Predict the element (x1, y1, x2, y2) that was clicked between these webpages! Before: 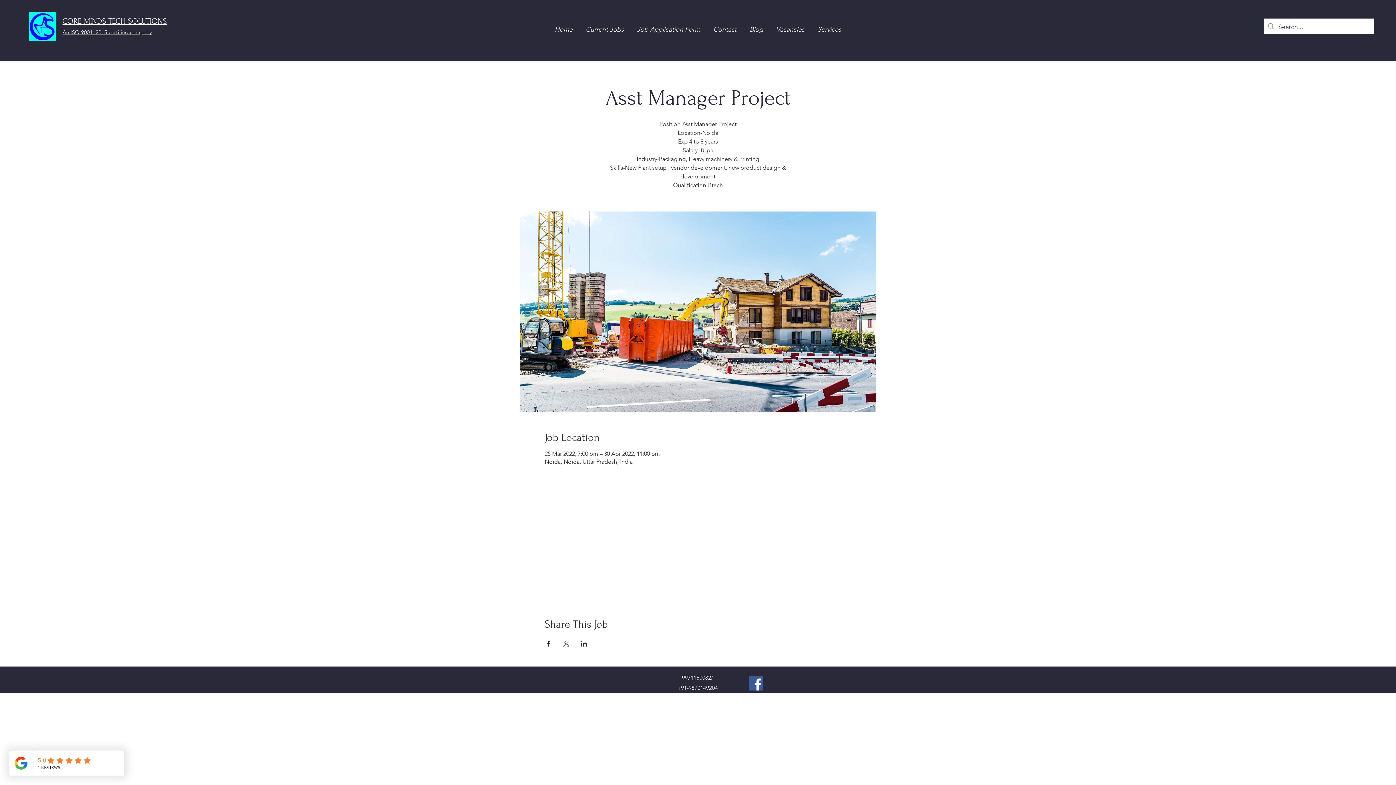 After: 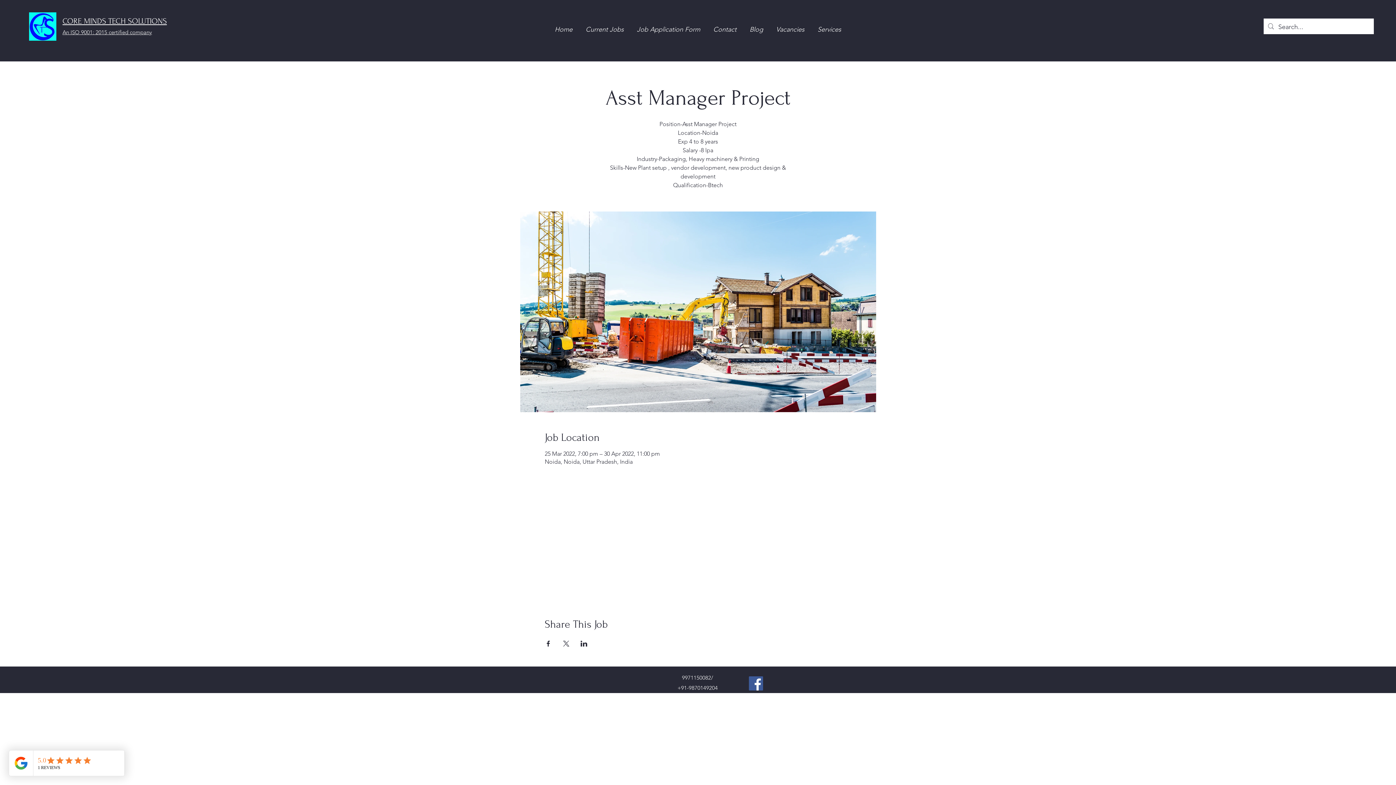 Action: bbox: (562, 641, 569, 646) label: Share event on X